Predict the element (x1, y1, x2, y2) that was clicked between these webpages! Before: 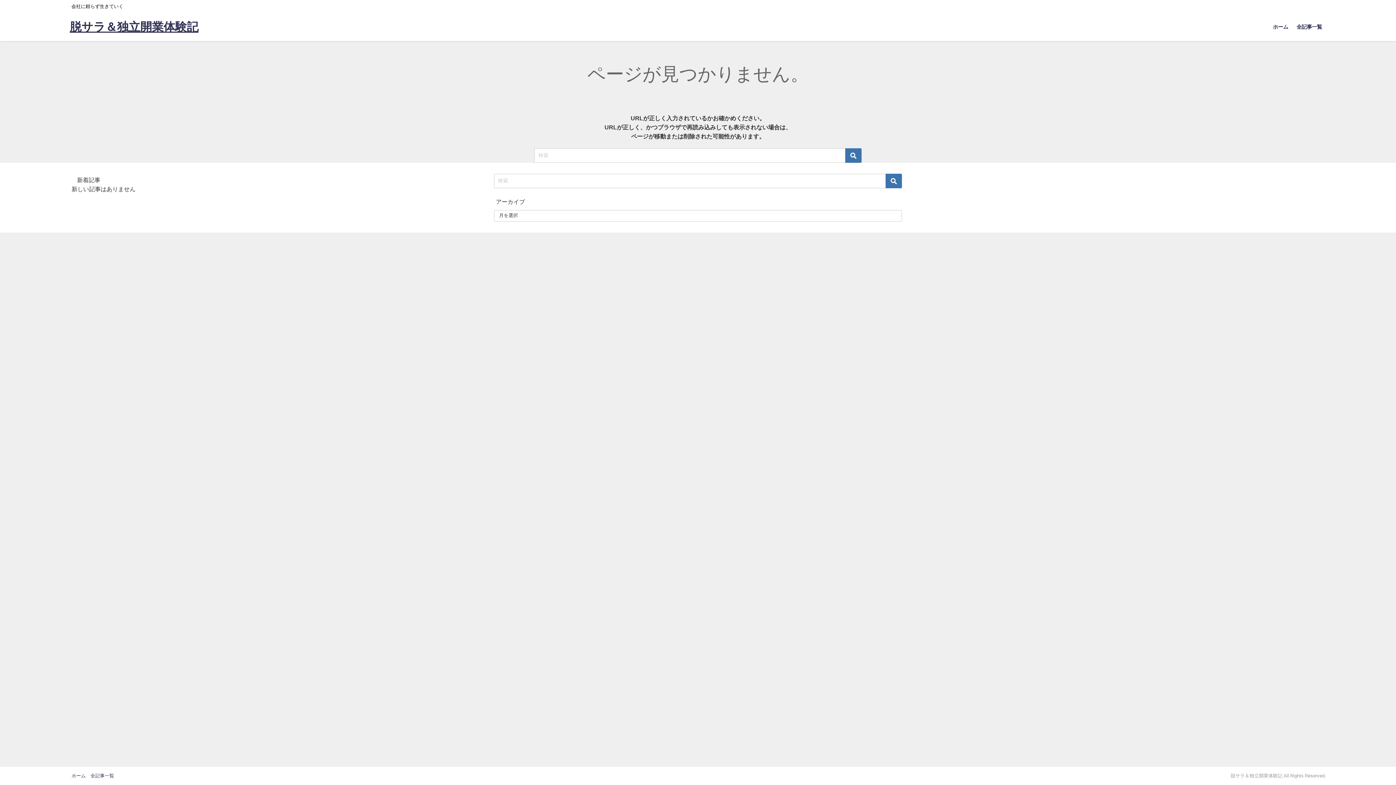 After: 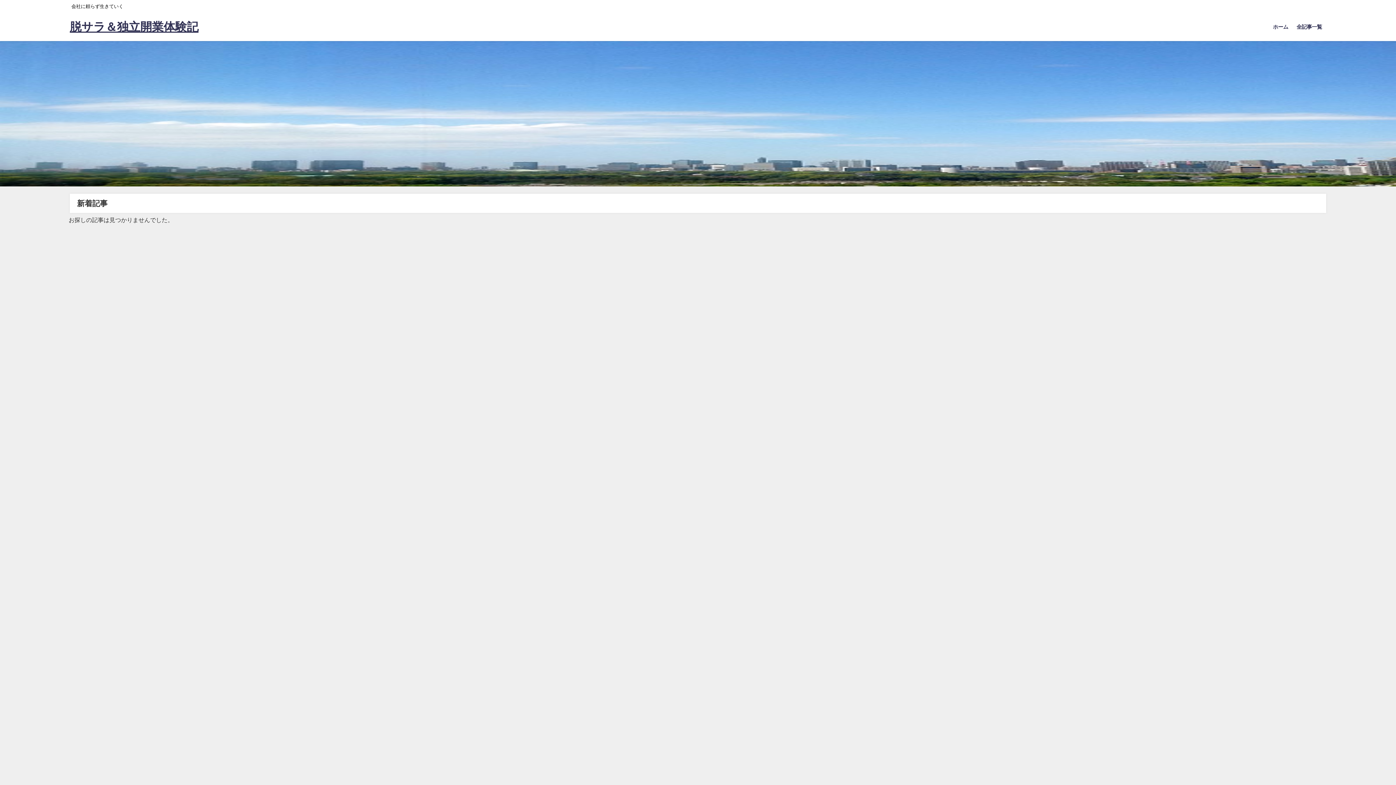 Action: label: ホーム bbox: (1269, 16, 1292, 37)